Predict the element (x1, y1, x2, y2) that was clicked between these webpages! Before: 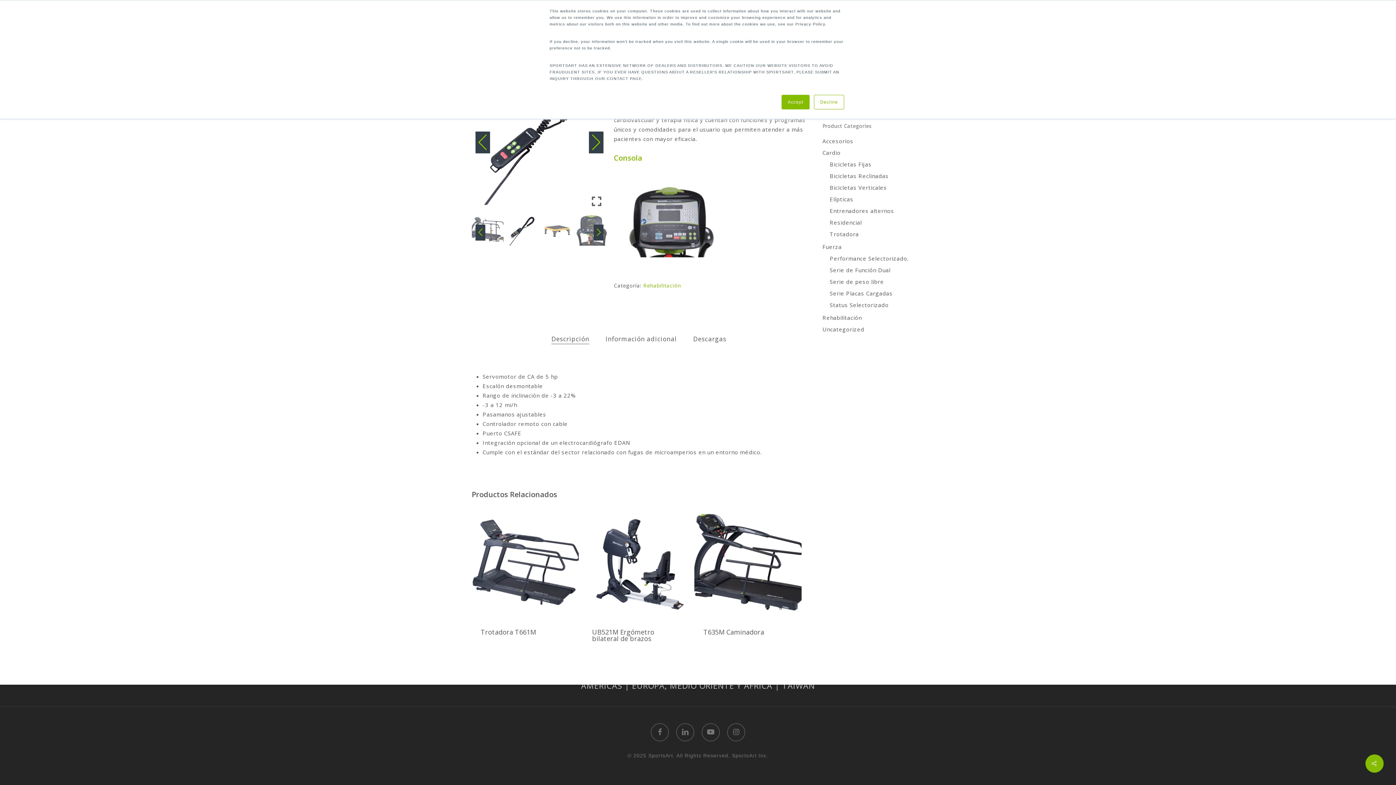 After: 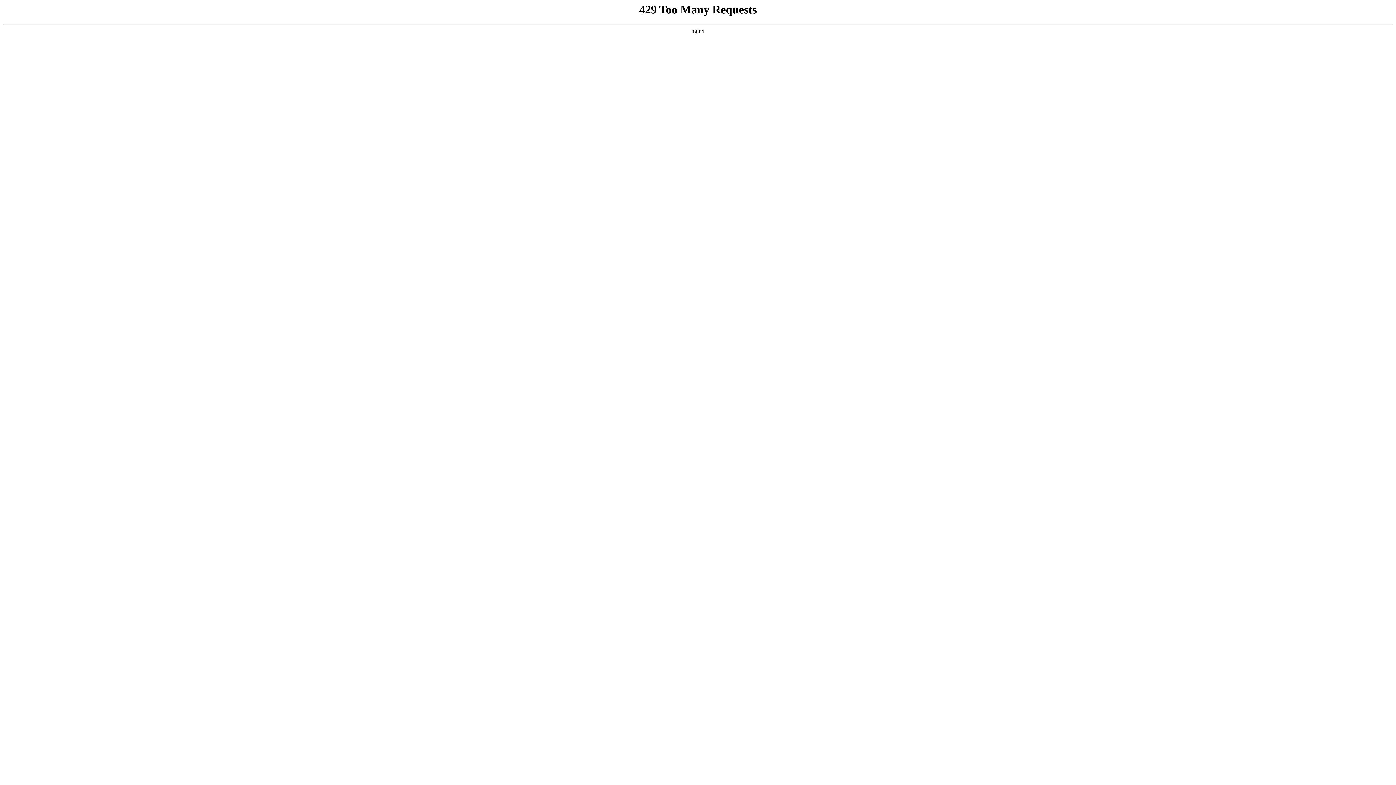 Action: bbox: (581, 680, 815, 691) label: AMERICAS | EUROPA, MEDIO ORIENTE Y ÁFRICA | TAIWÁN